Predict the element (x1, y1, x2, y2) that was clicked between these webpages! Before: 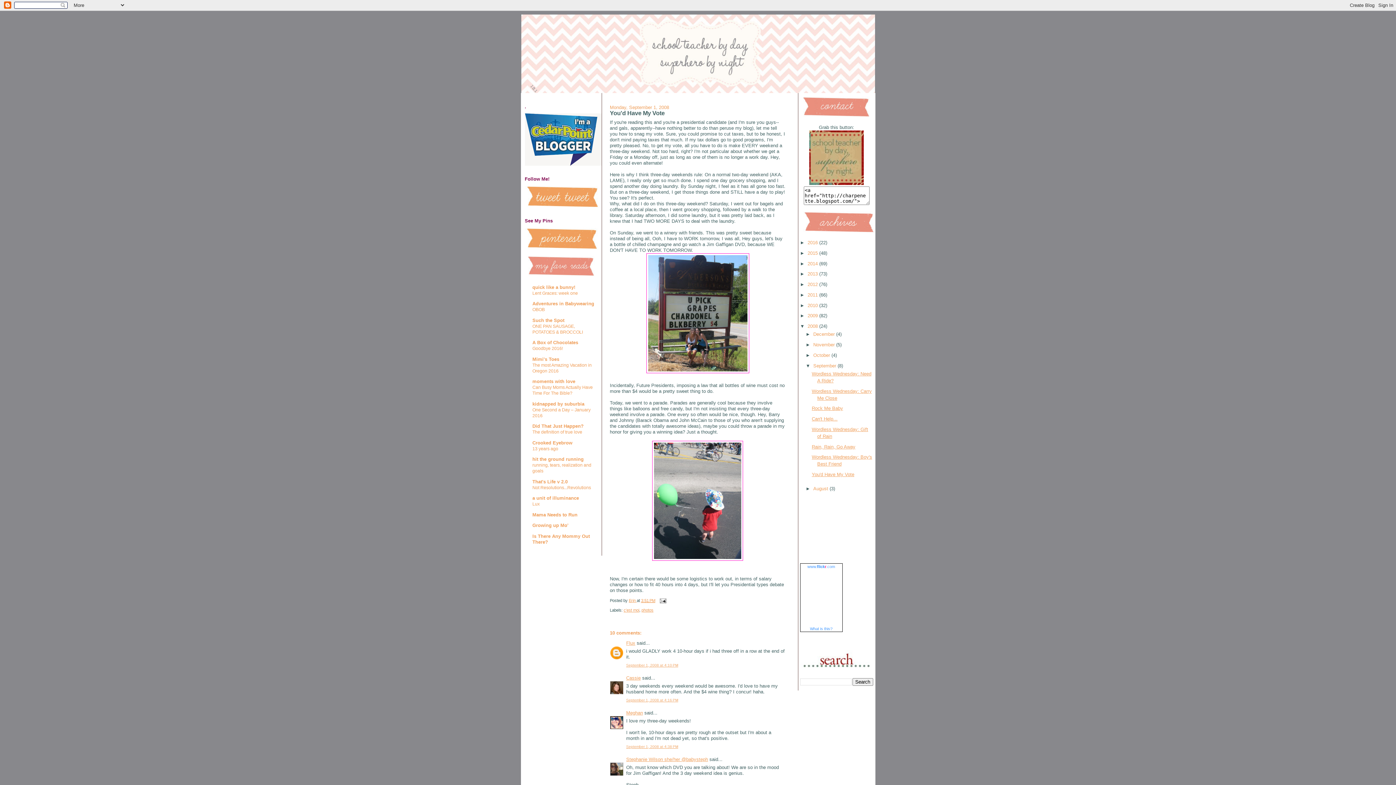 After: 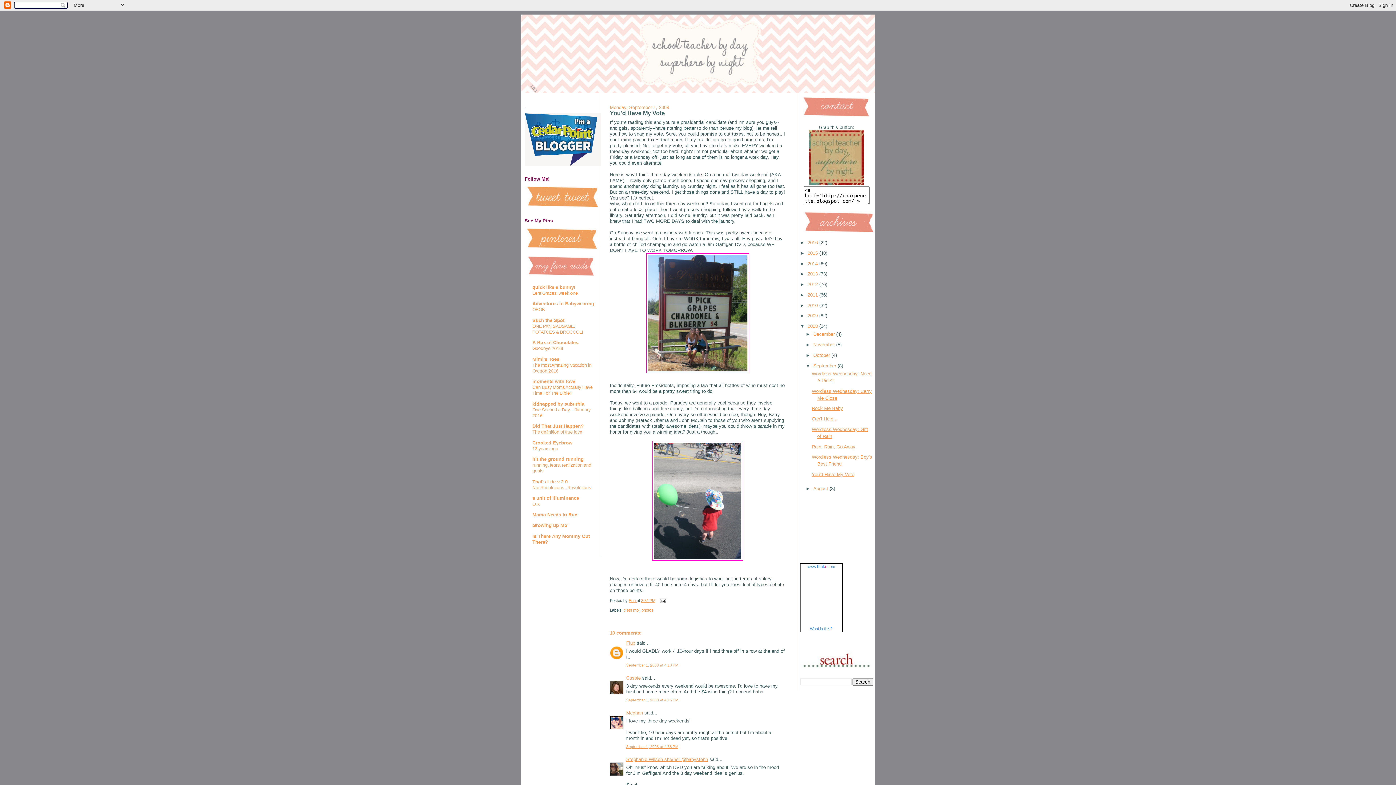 Action: bbox: (532, 401, 584, 406) label: kidnapped by suburbia